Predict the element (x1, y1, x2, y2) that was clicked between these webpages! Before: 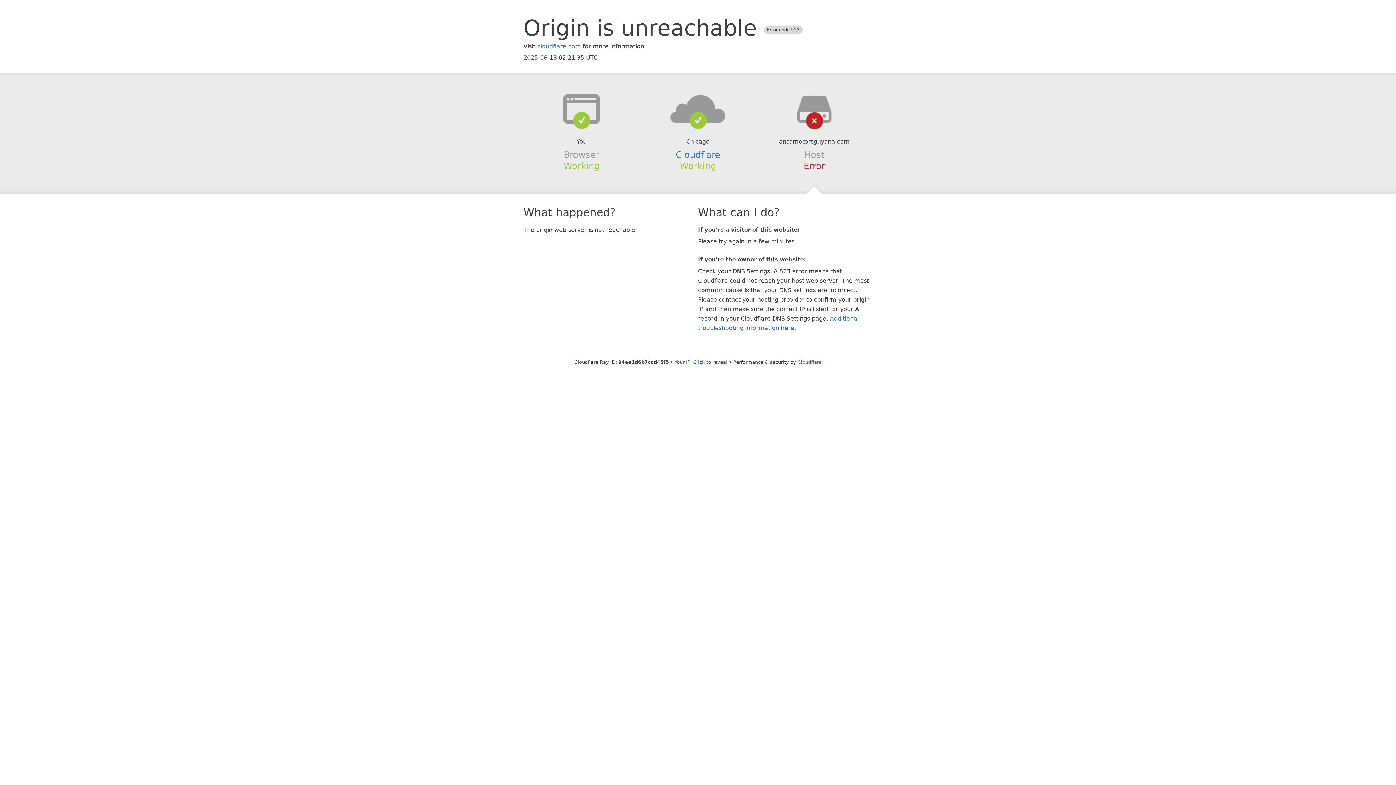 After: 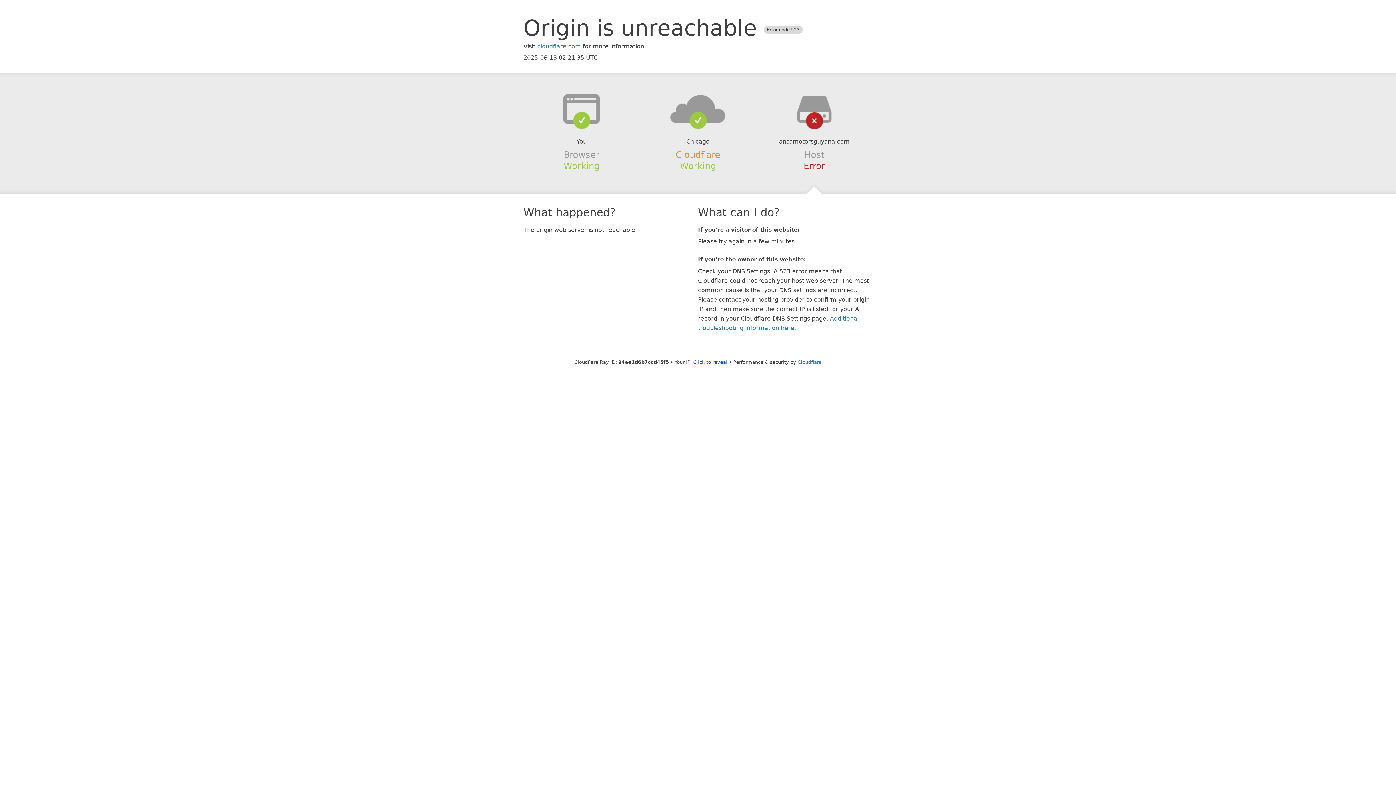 Action: bbox: (675, 149, 720, 159) label: Cloudflare